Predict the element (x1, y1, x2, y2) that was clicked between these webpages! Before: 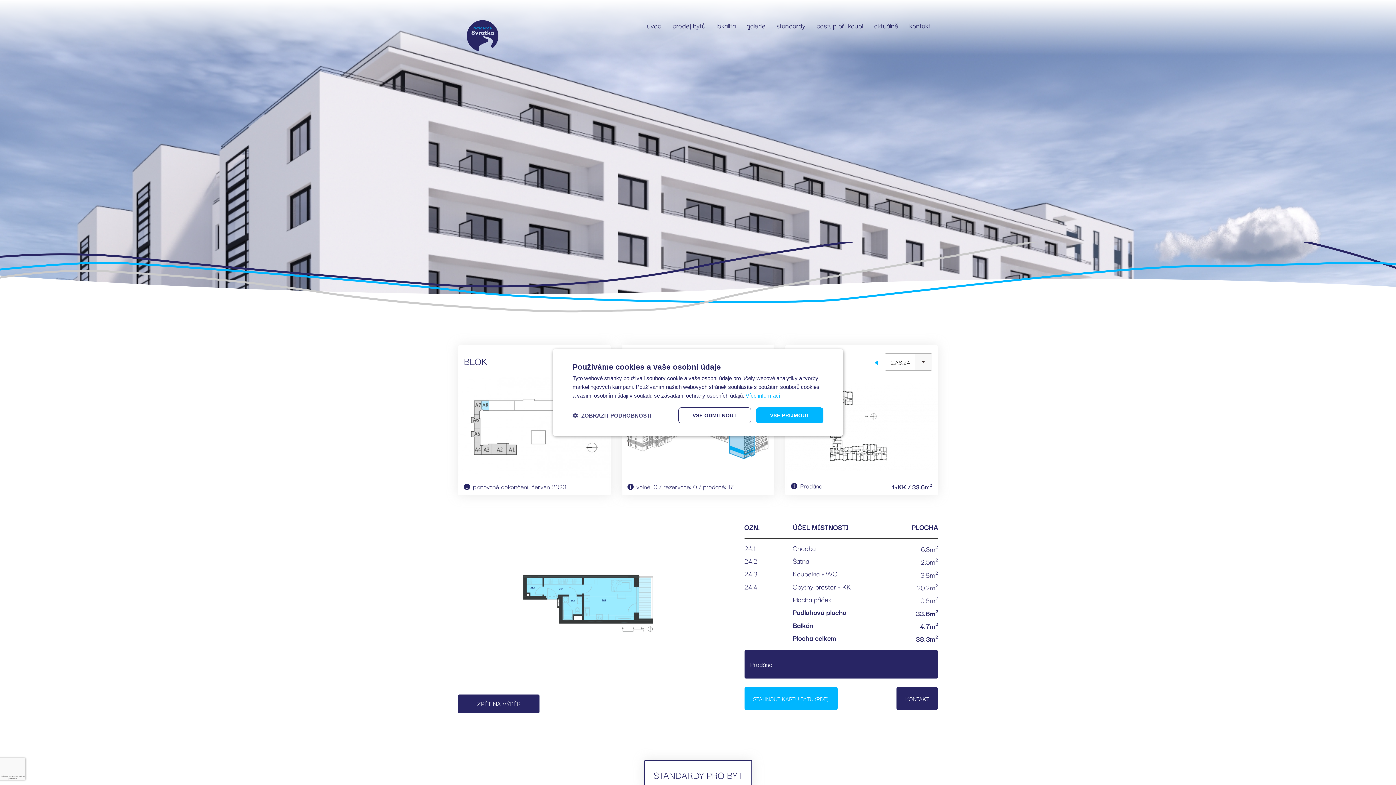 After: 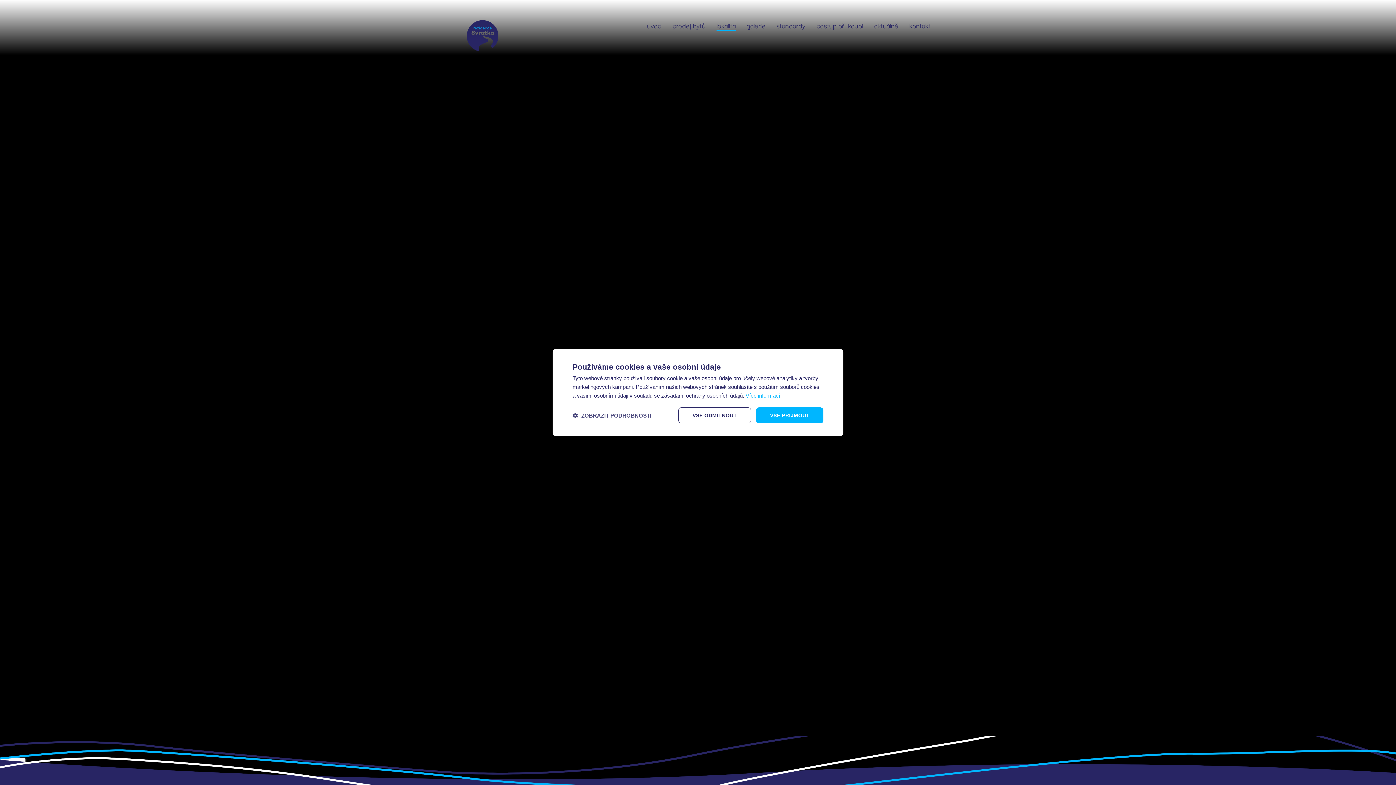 Action: label: lokalita bbox: (716, 20, 736, 34)